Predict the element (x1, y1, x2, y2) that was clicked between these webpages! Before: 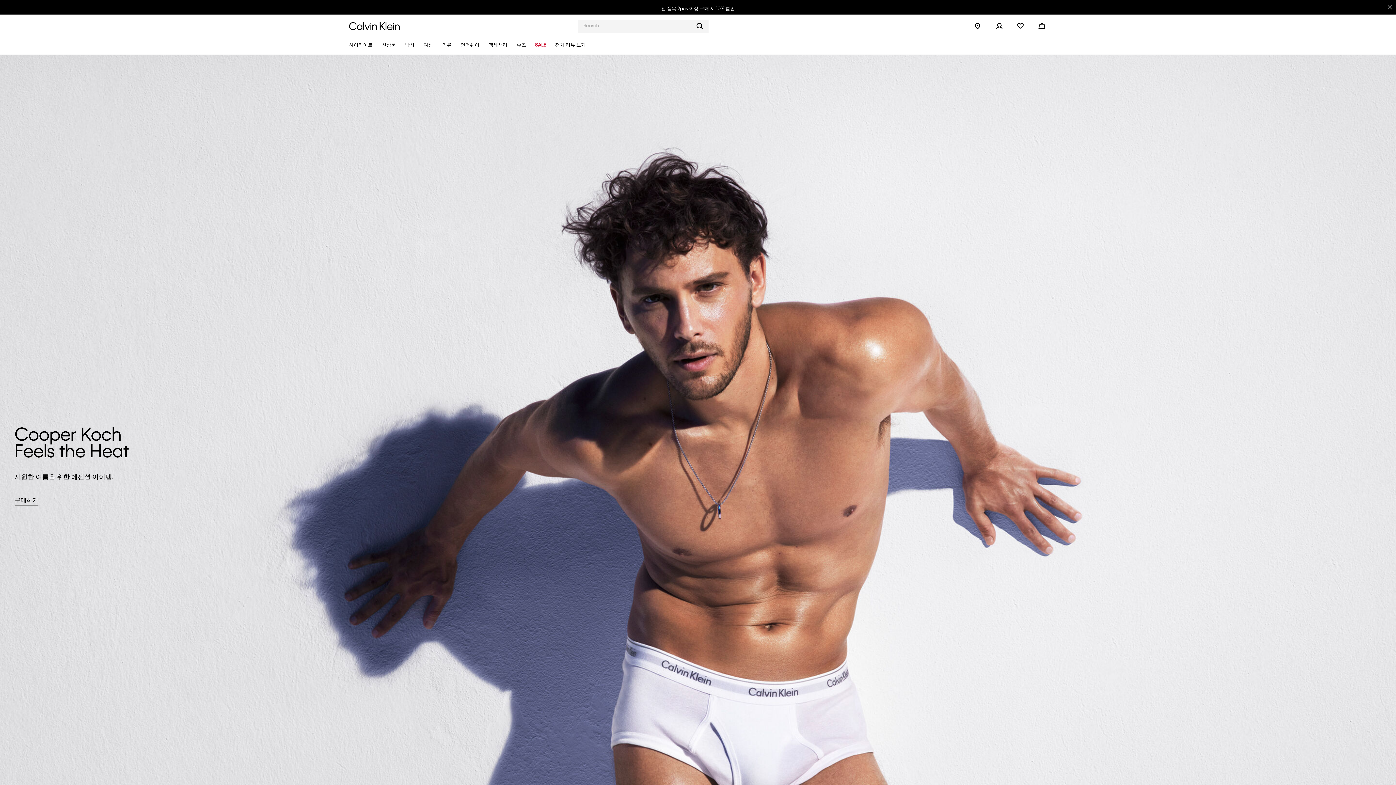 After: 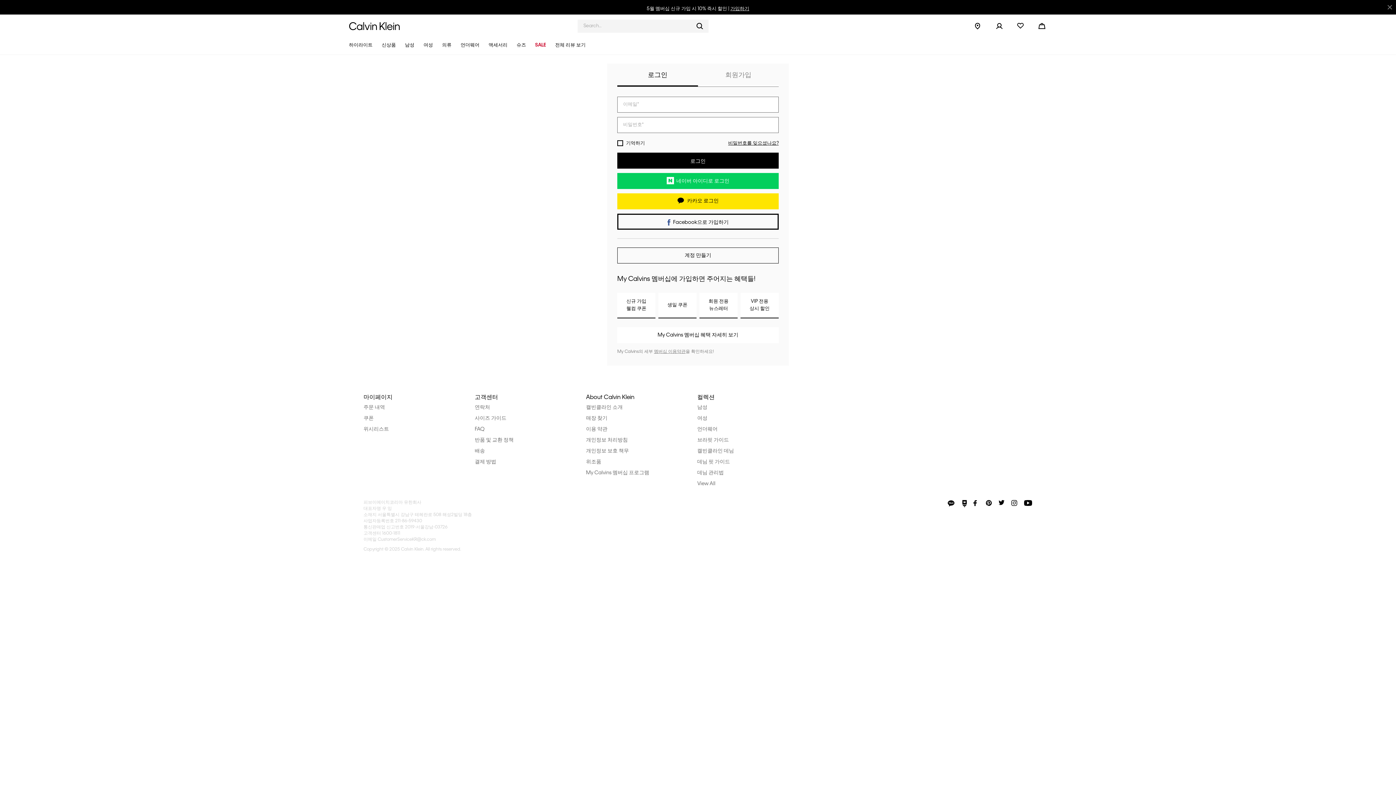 Action: bbox: (996, 22, 1017, 30)